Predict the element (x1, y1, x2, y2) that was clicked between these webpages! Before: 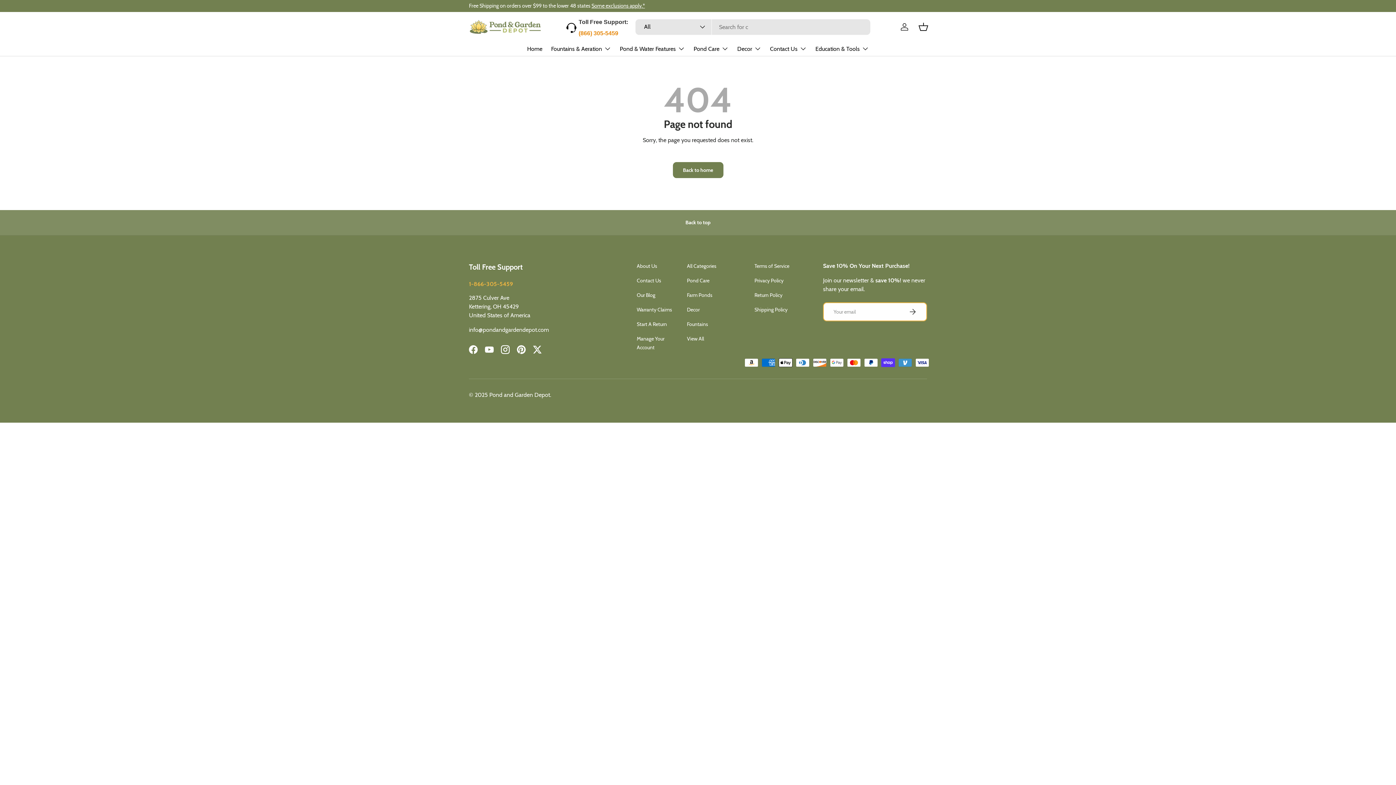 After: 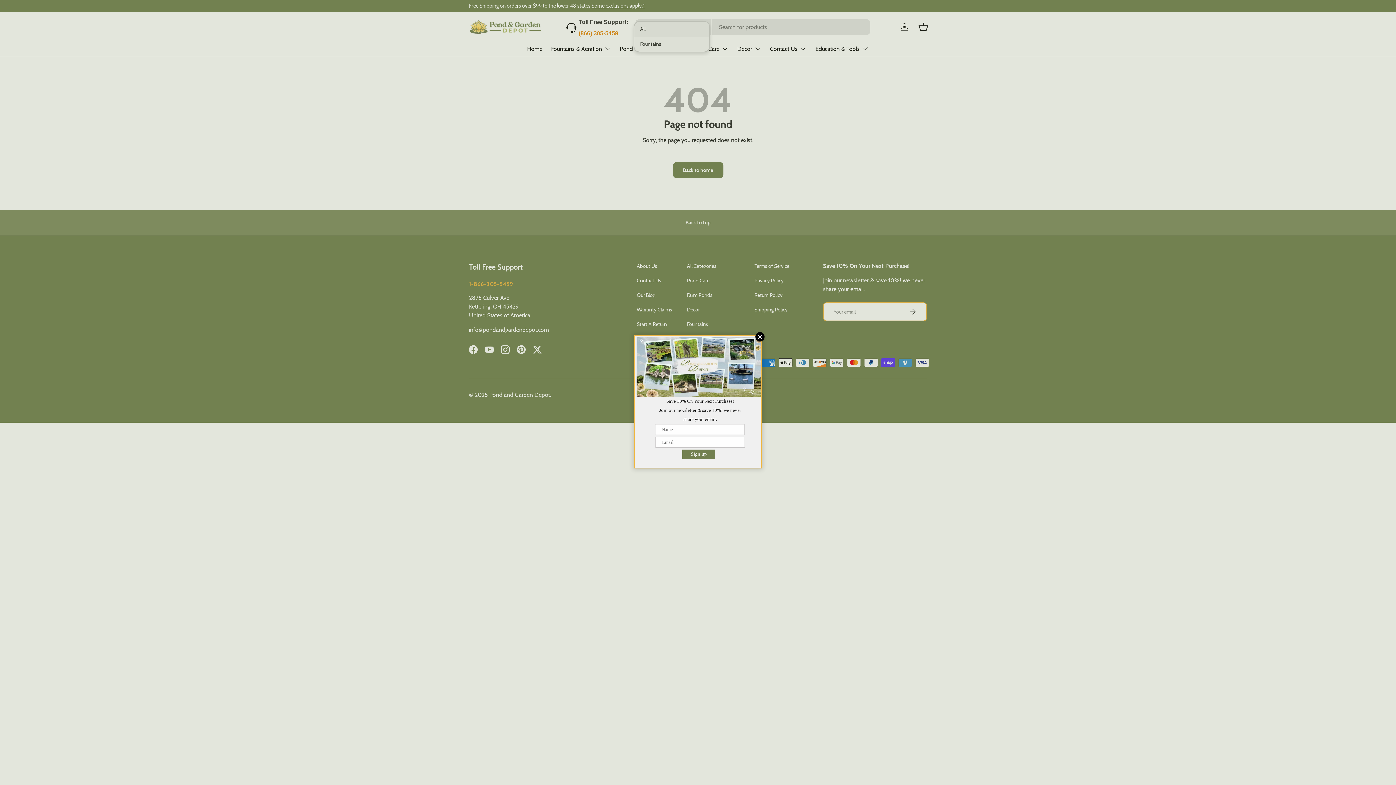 Action: bbox: (635, 19, 711, 34) label: All